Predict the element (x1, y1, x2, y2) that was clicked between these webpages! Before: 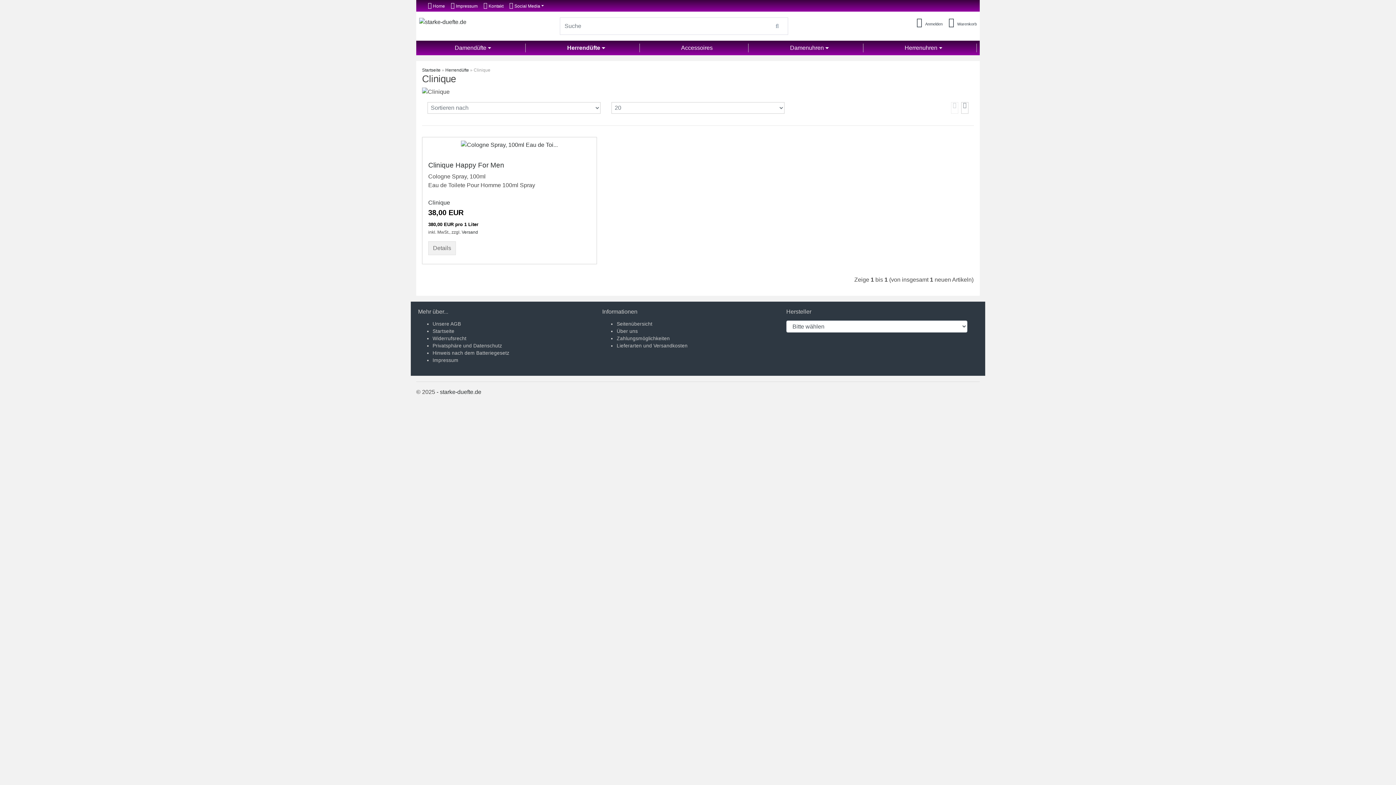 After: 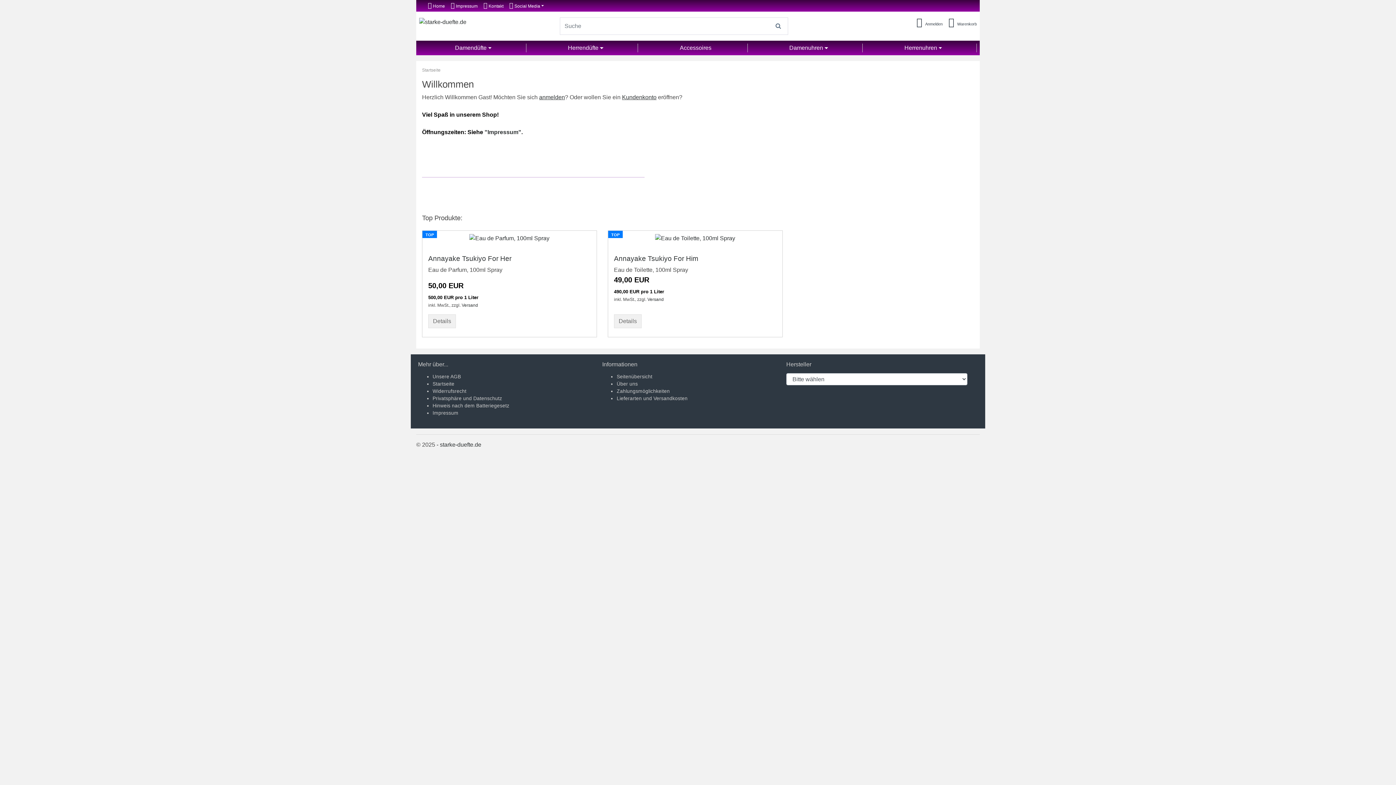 Action: bbox: (416, 18, 466, 24)